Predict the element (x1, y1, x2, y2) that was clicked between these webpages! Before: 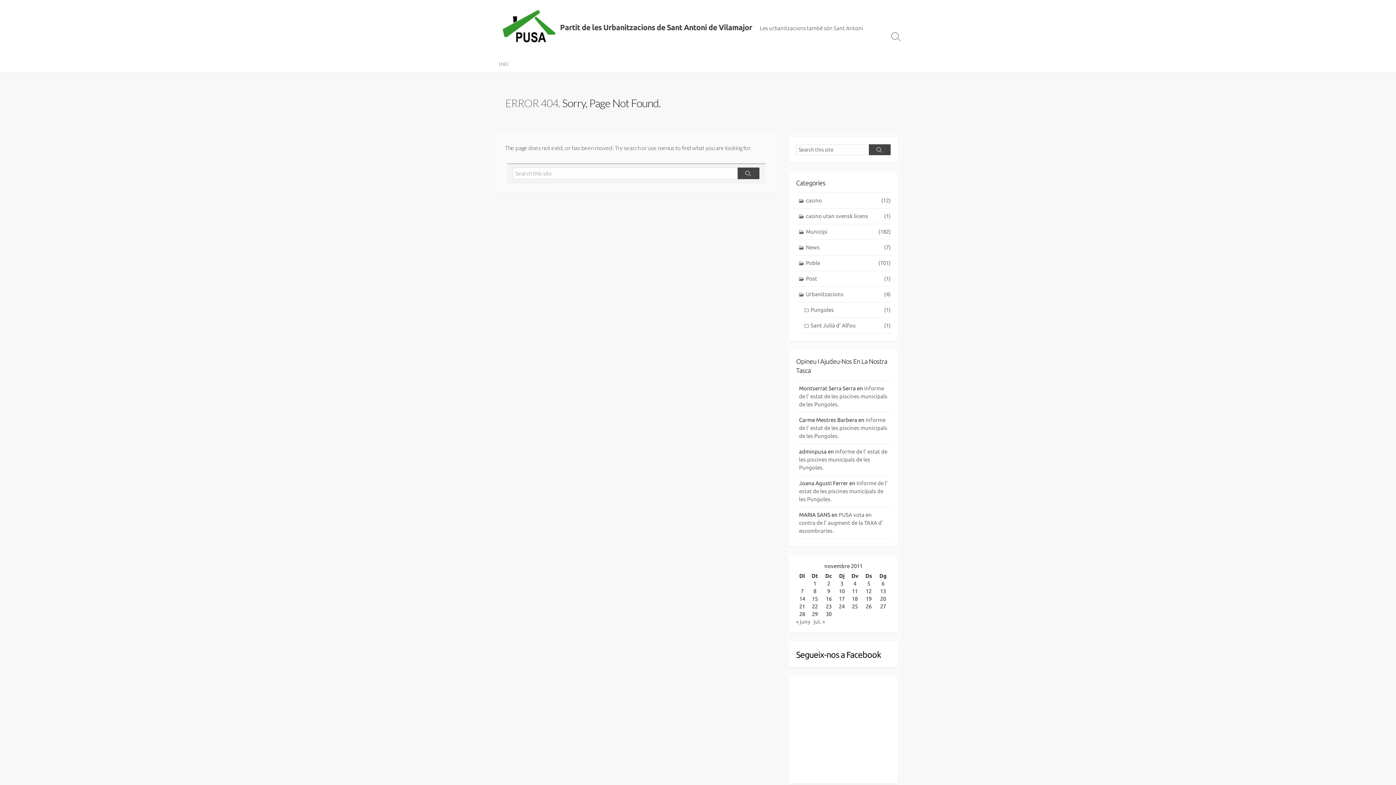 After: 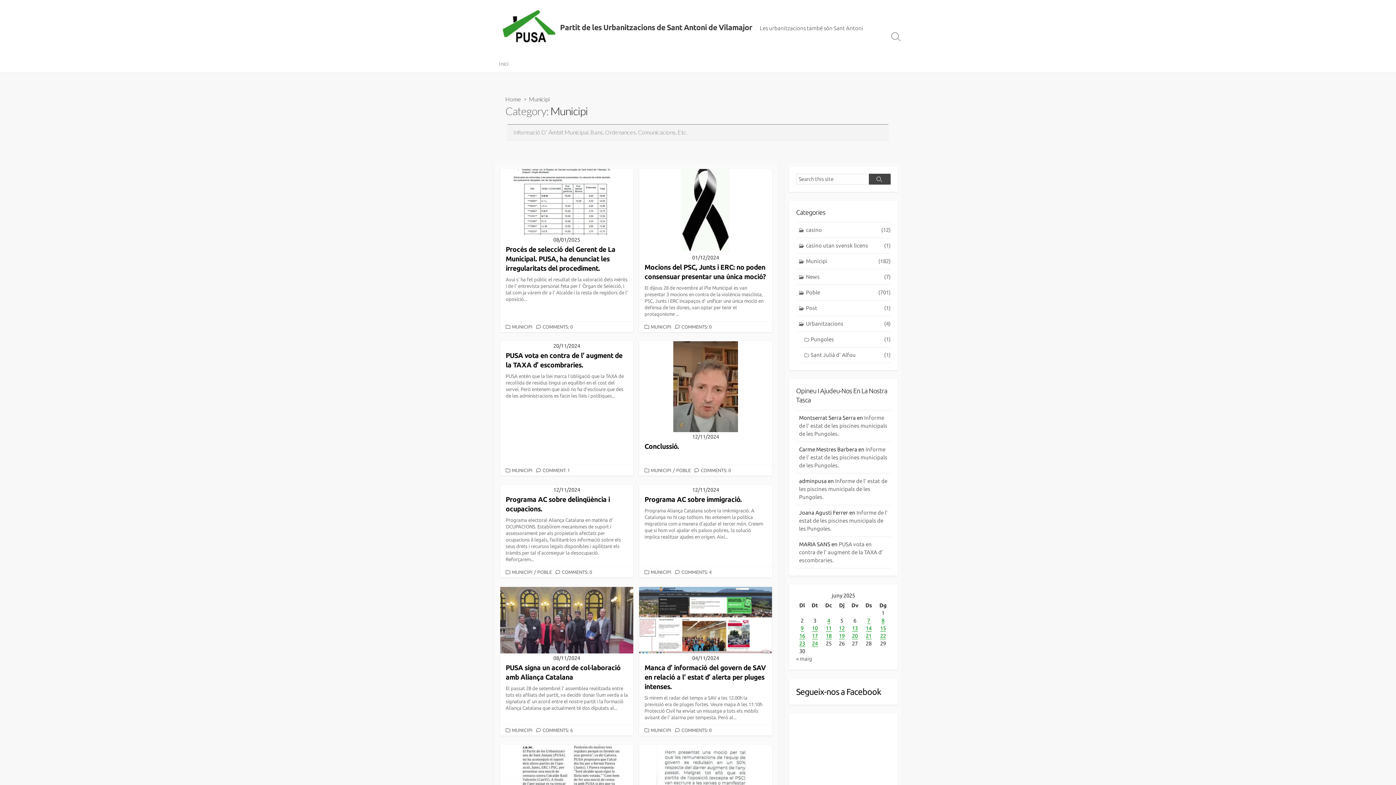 Action: bbox: (796, 224, 890, 240) label: Municipi
(182)